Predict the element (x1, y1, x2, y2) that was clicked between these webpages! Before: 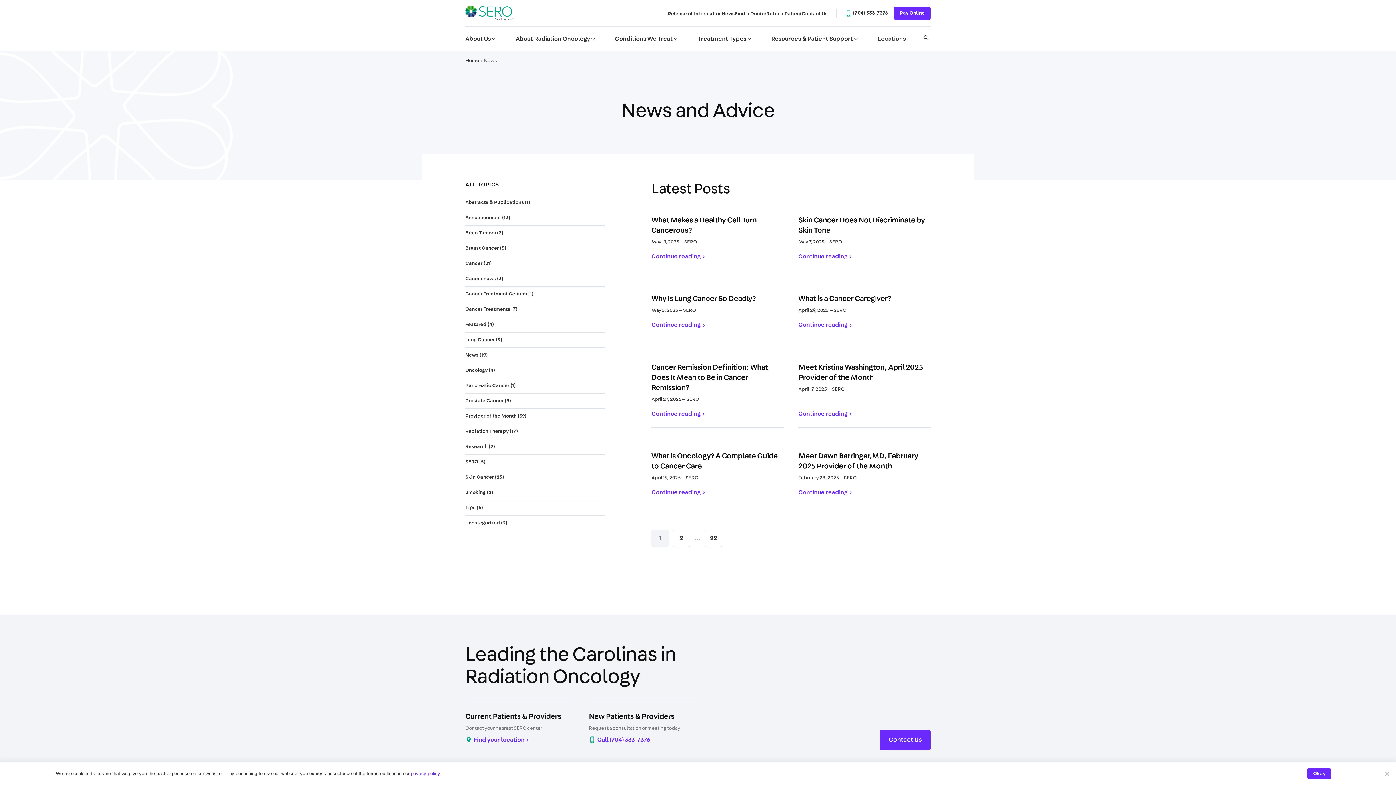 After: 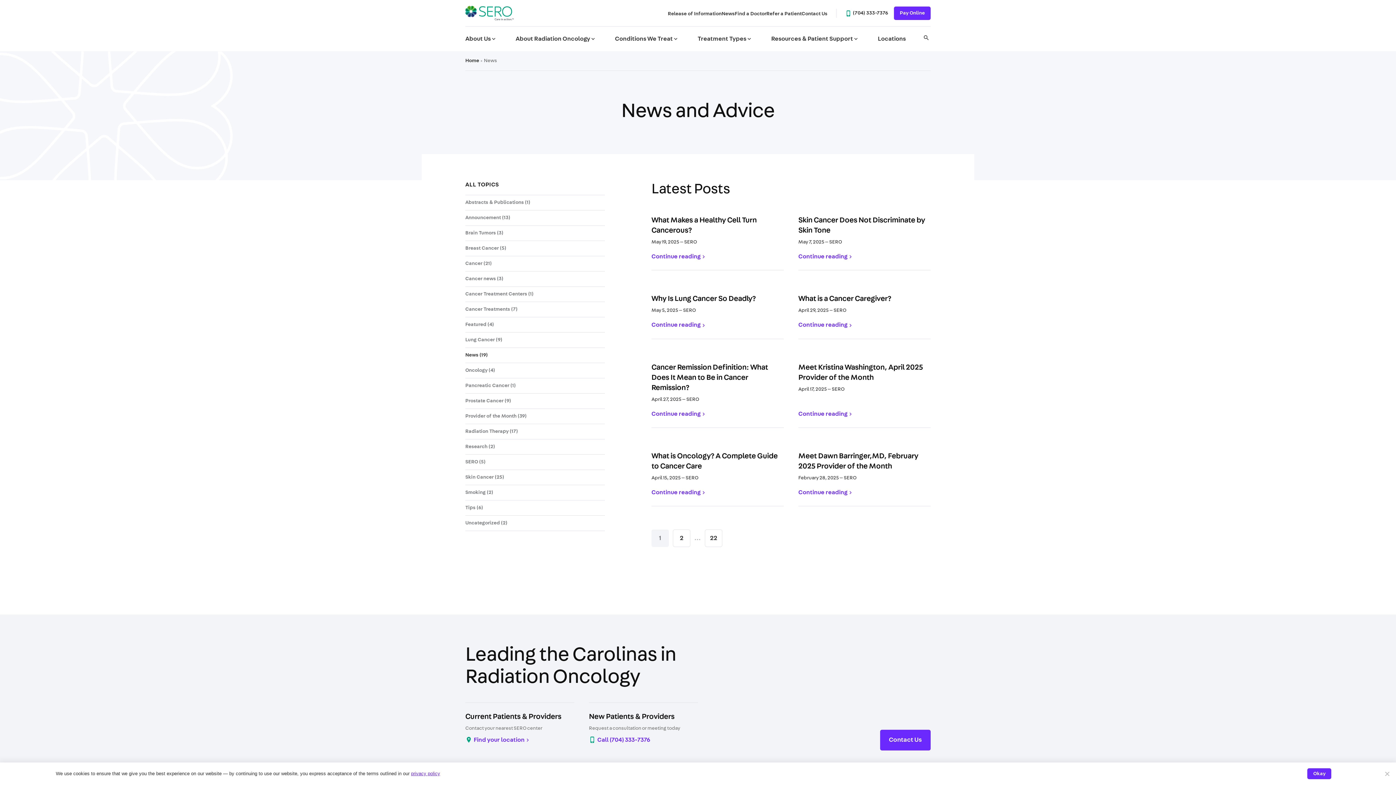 Action: bbox: (465, 348, 605, 362) label: News (19)